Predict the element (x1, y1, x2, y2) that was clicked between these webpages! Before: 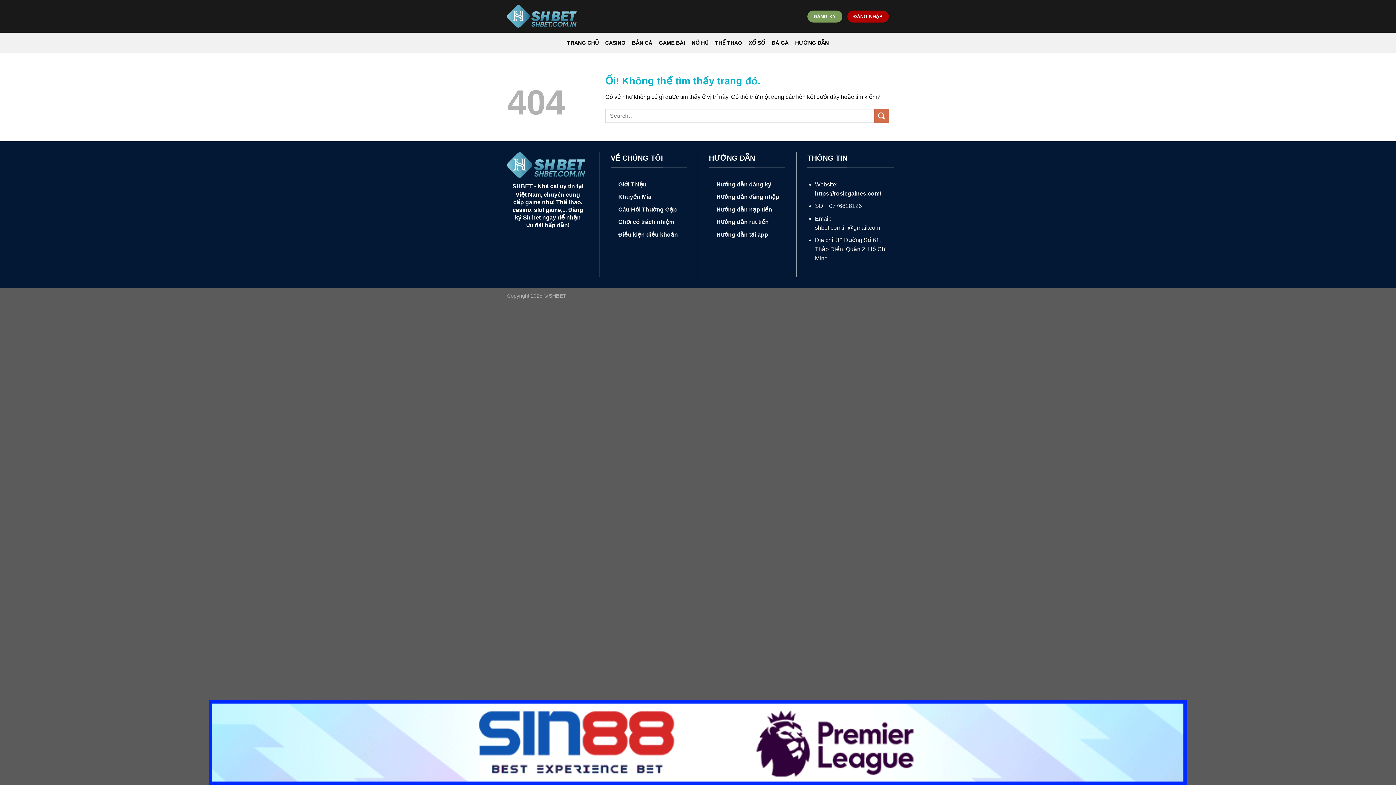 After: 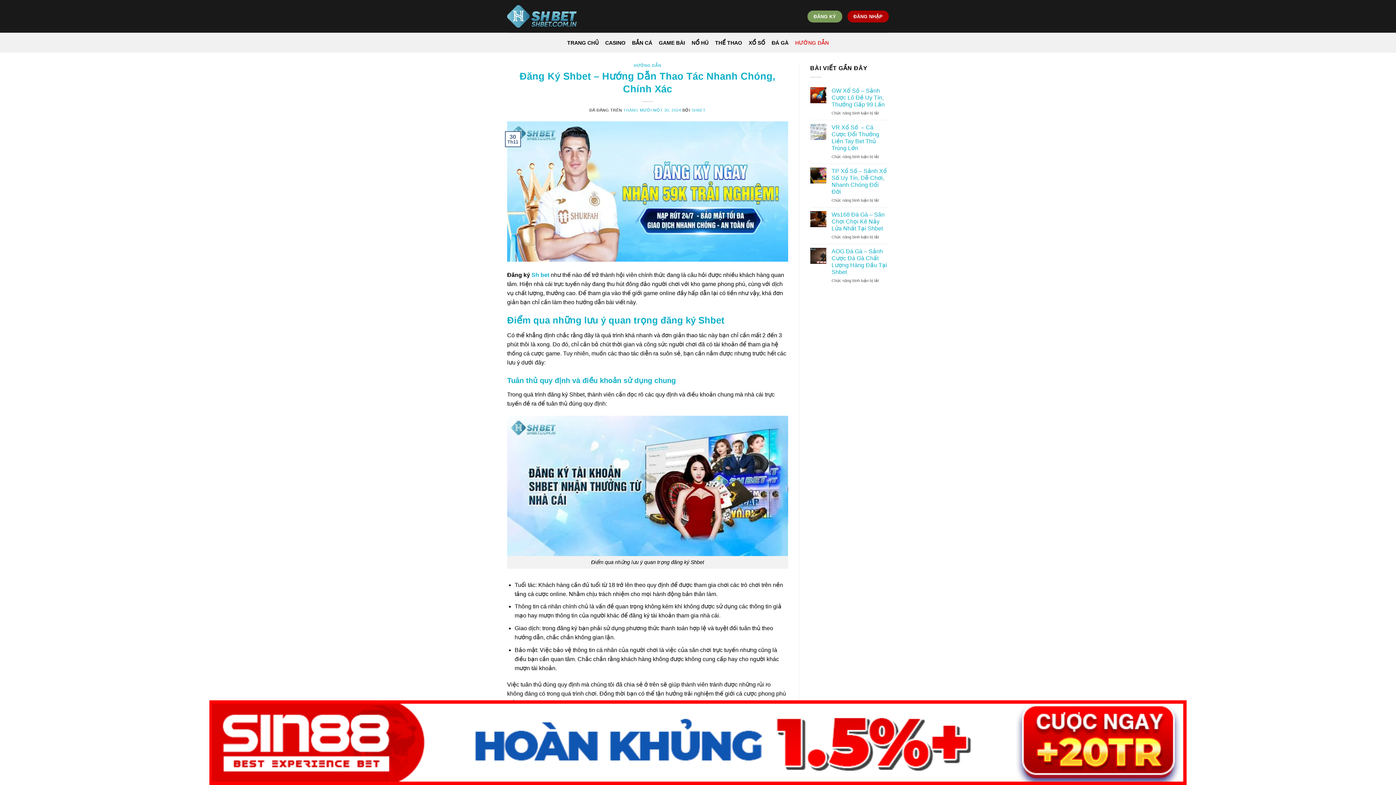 Action: label: Hướng dẫn đăng ký bbox: (716, 179, 771, 188)